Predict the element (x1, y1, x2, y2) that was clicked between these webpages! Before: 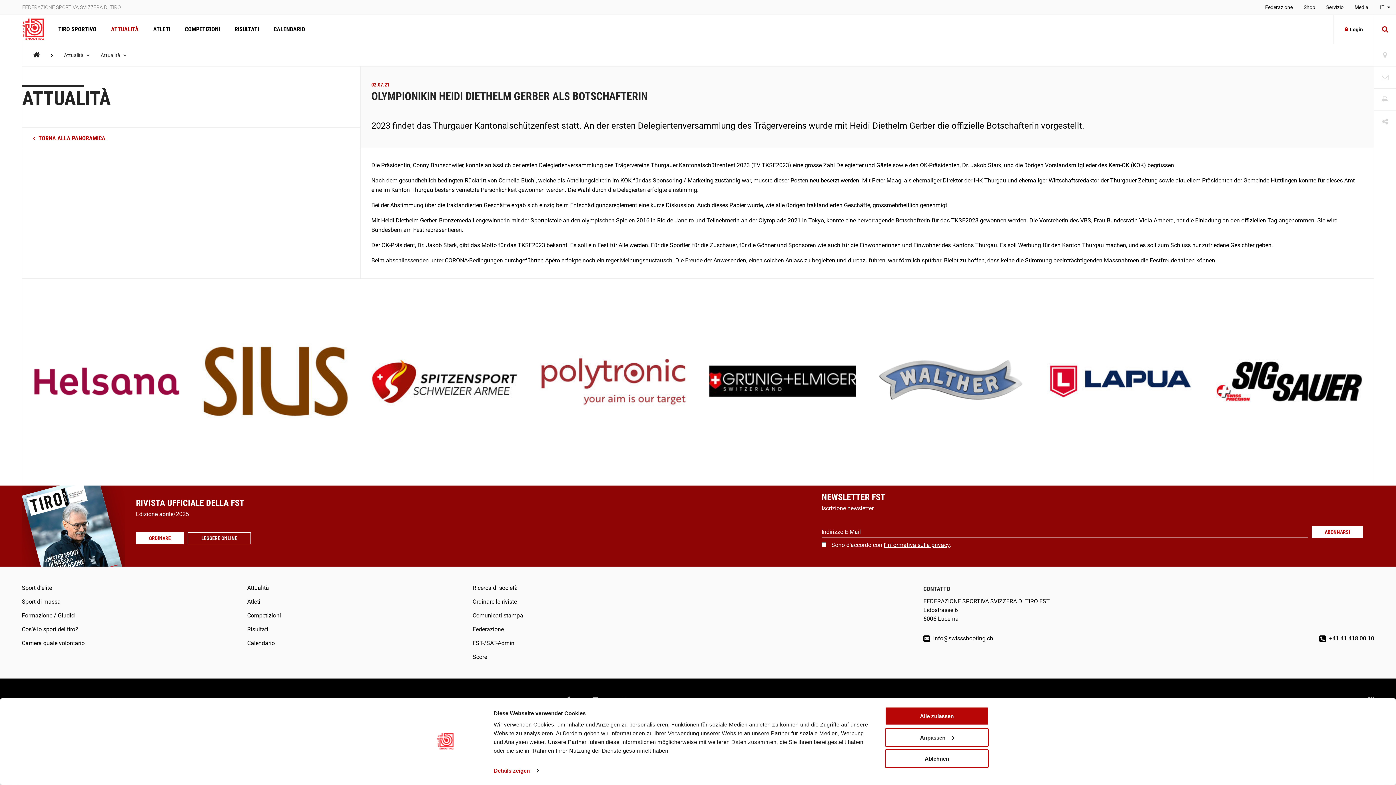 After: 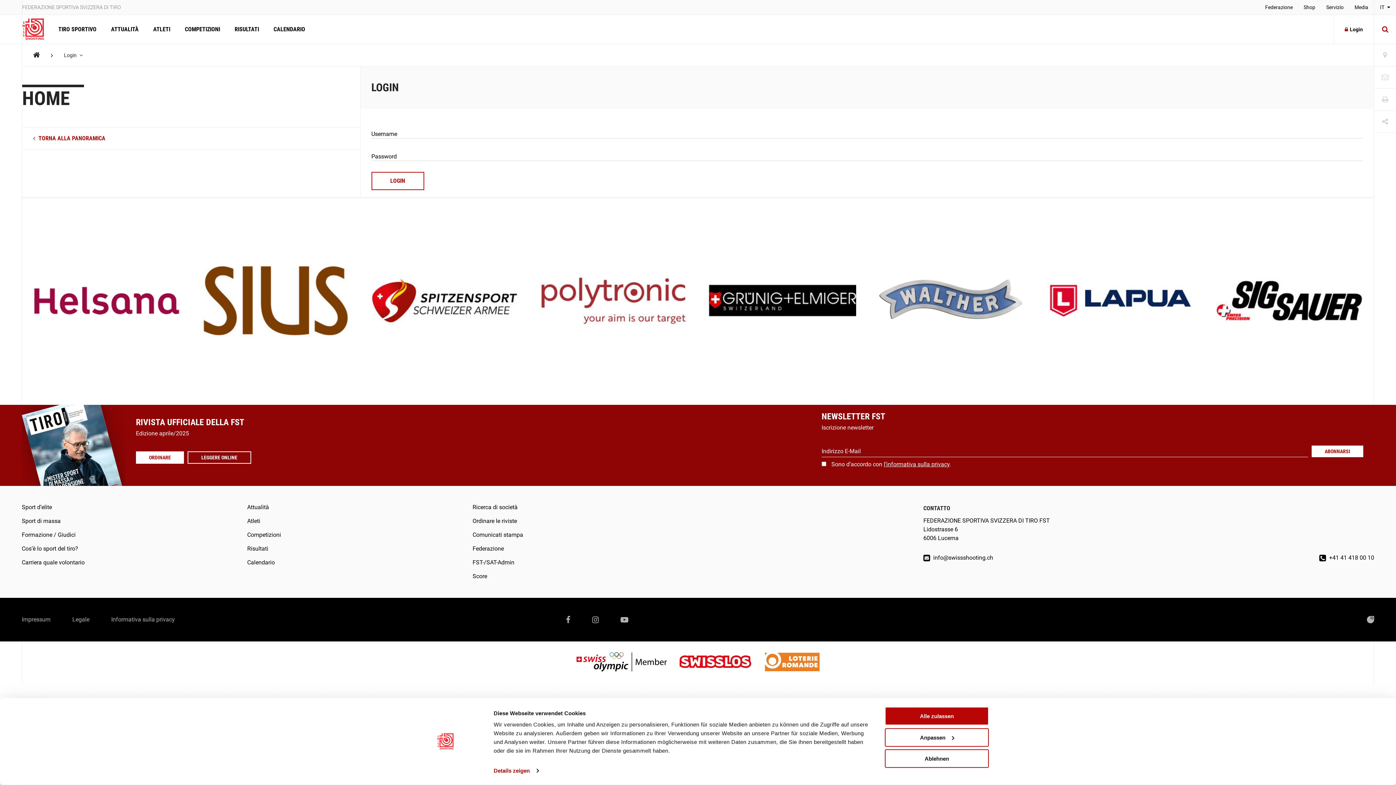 Action: label: Login bbox: (1333, 14, 1374, 44)